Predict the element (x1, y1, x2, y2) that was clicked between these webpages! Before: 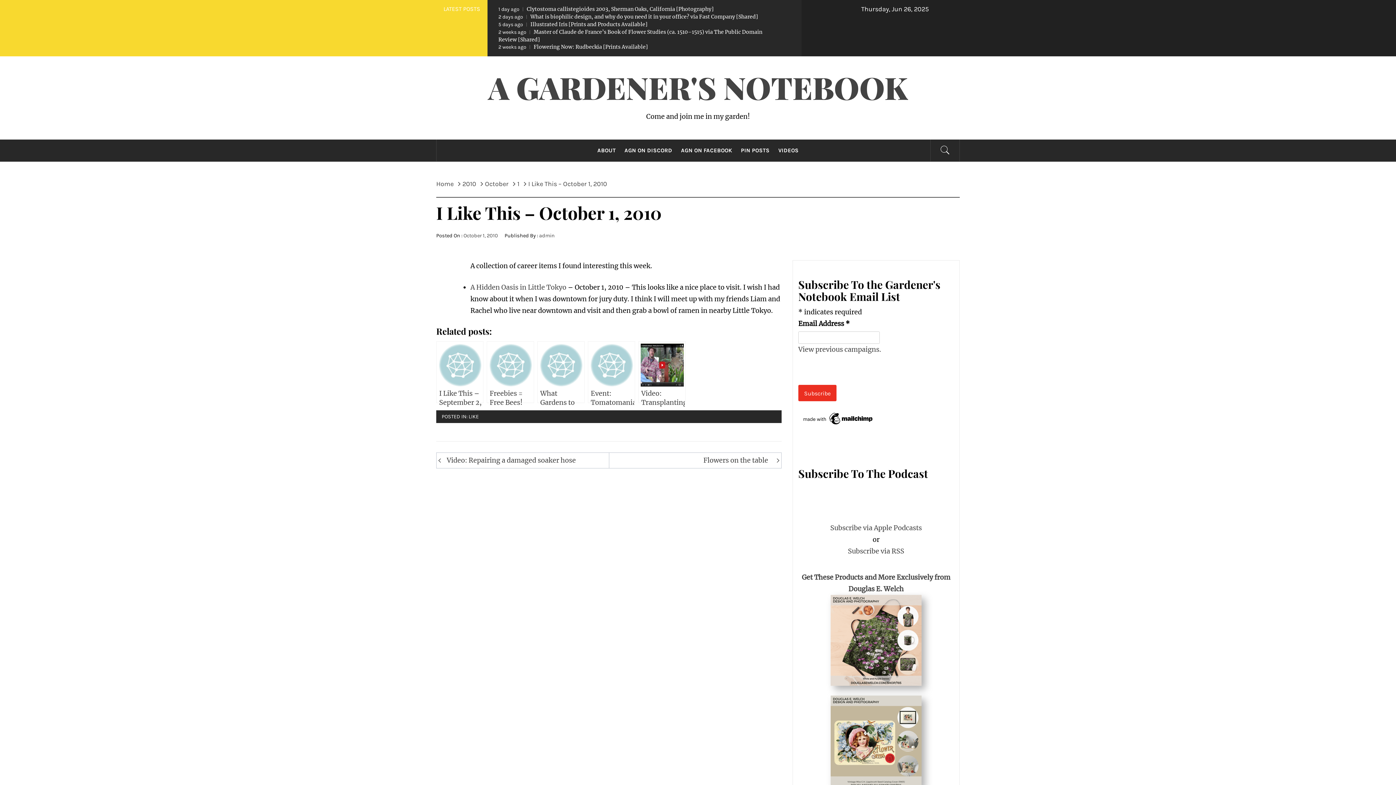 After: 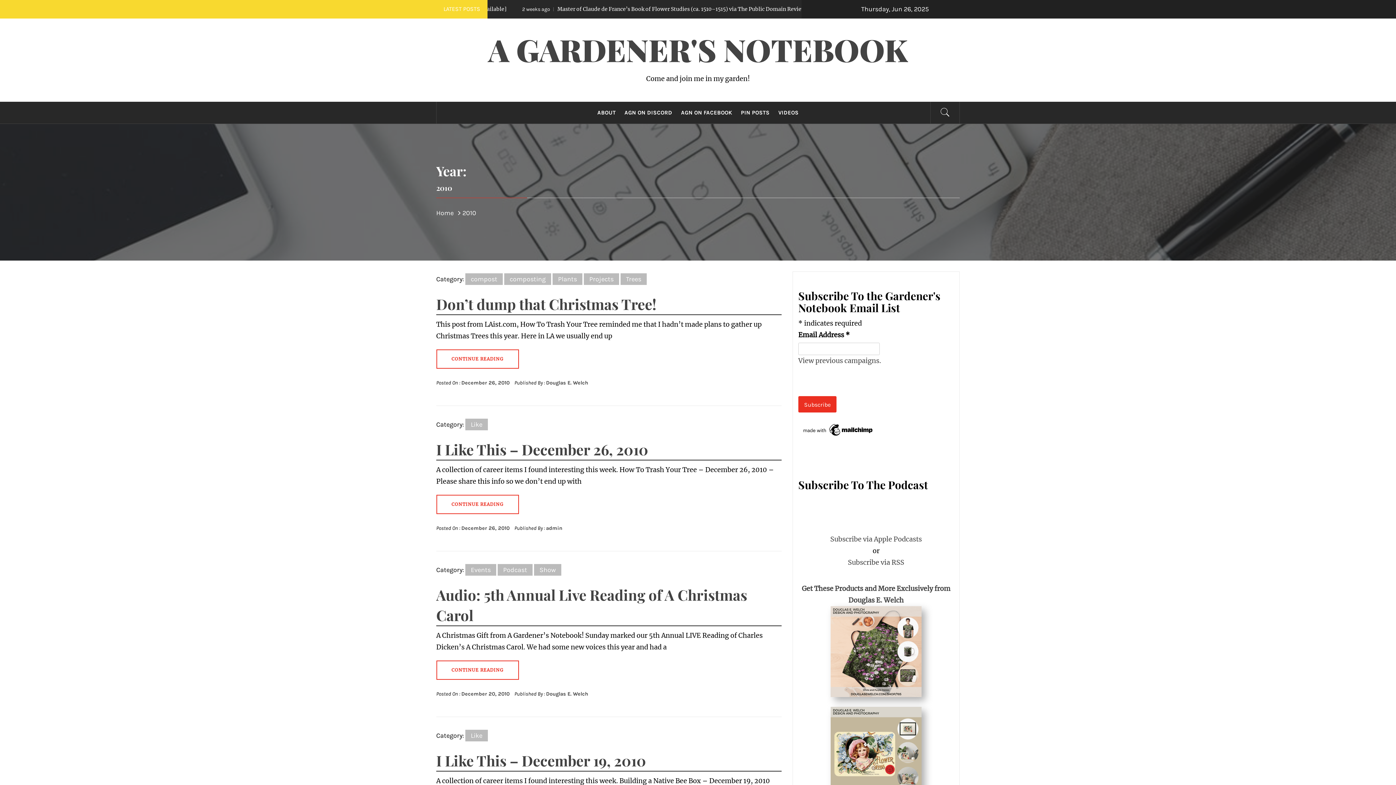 Action: bbox: (458, 180, 480, 188) label: 2010